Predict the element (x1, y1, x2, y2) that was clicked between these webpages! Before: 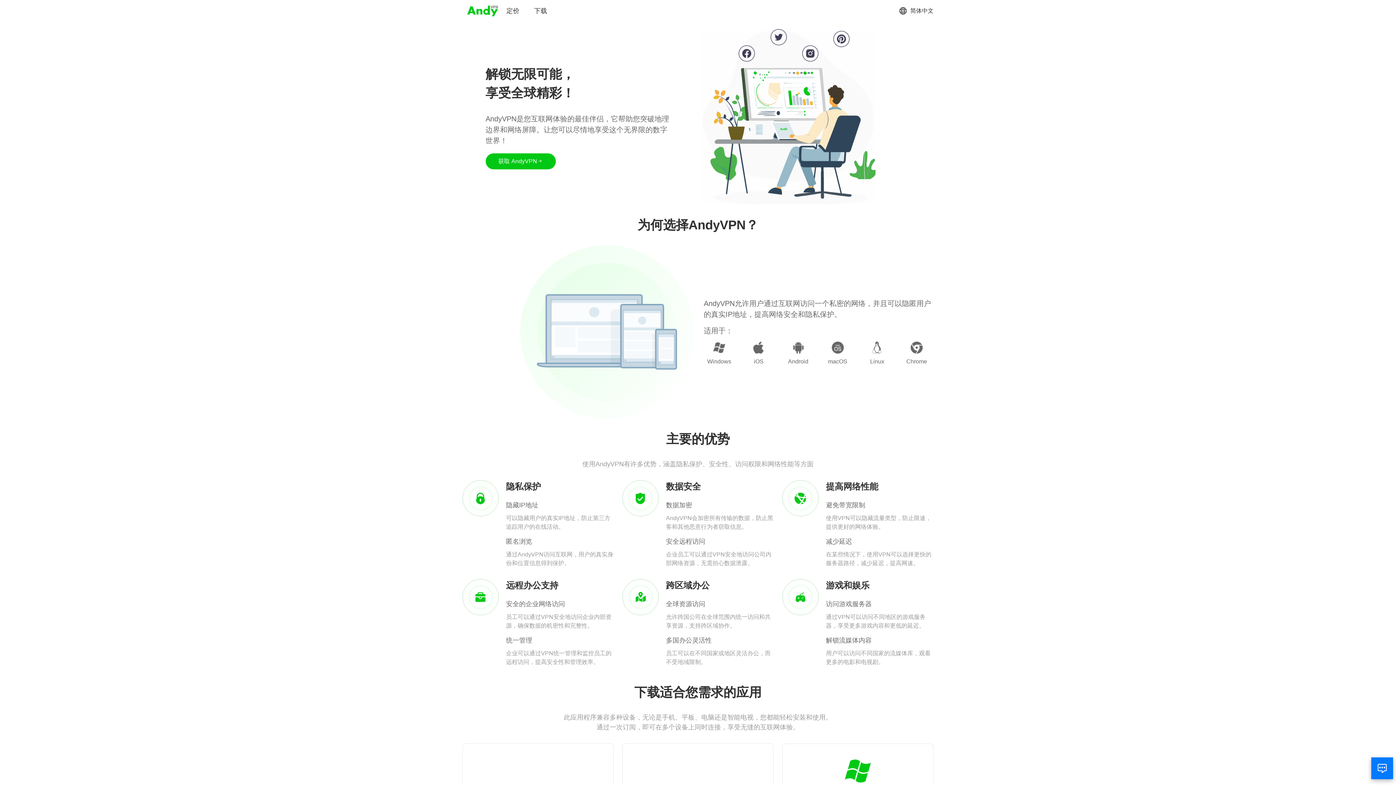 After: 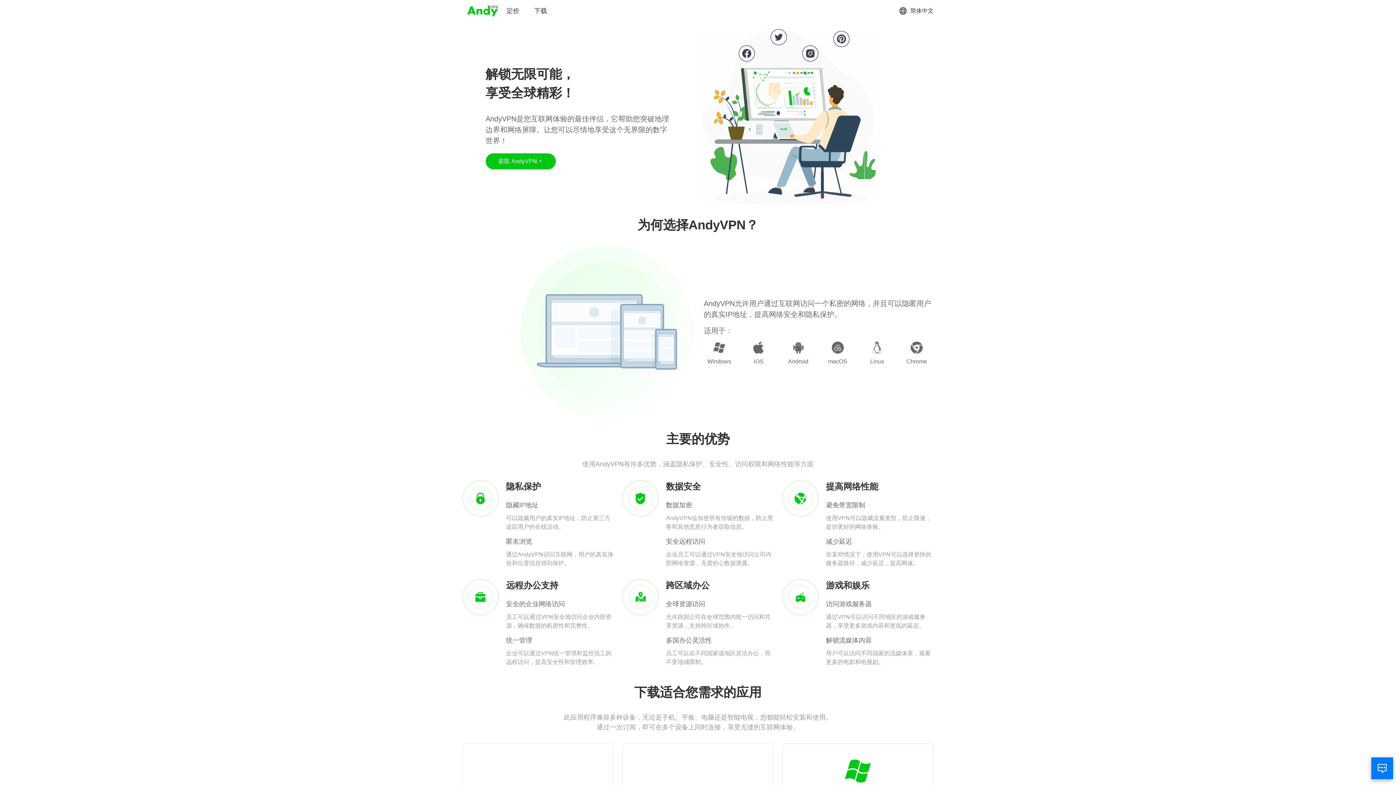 Action: bbox: (466, 3, 499, 18)